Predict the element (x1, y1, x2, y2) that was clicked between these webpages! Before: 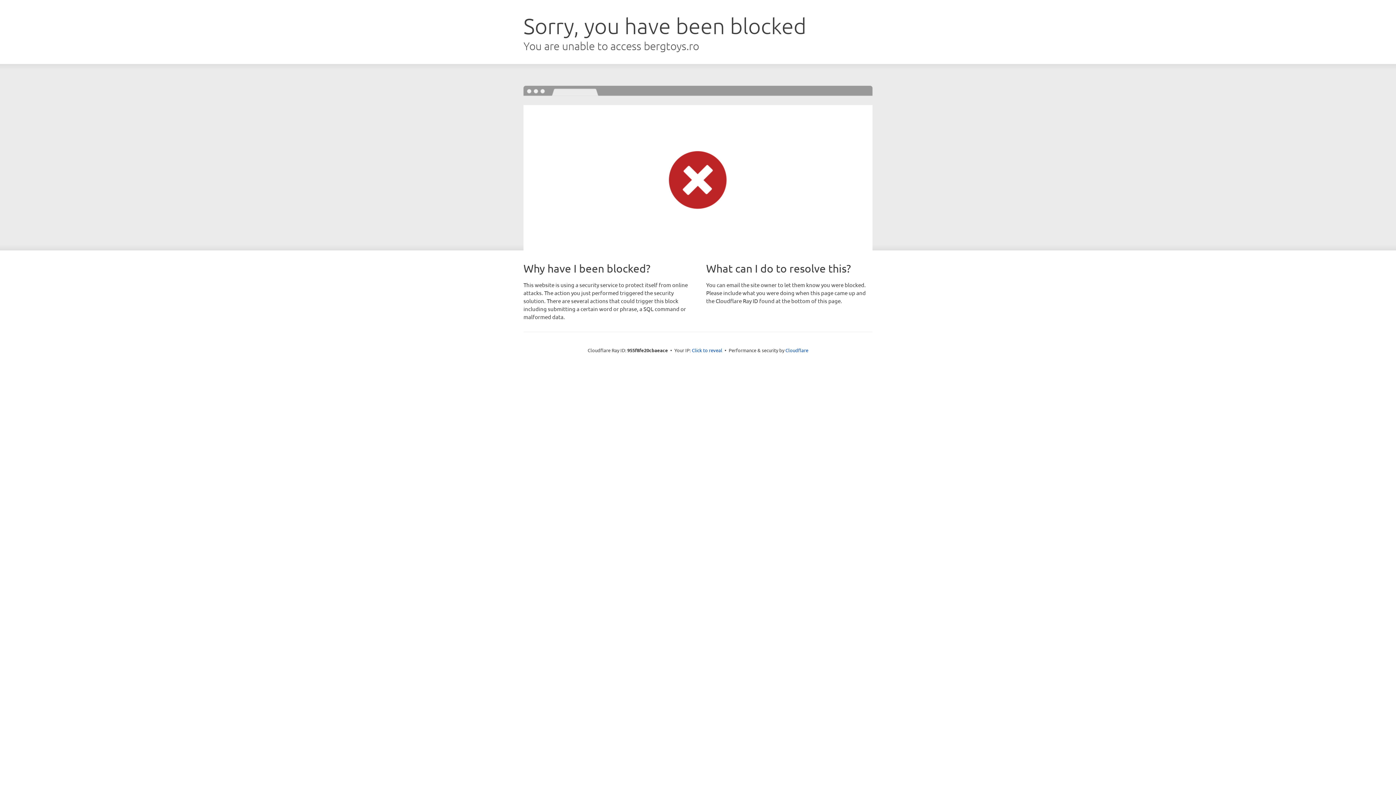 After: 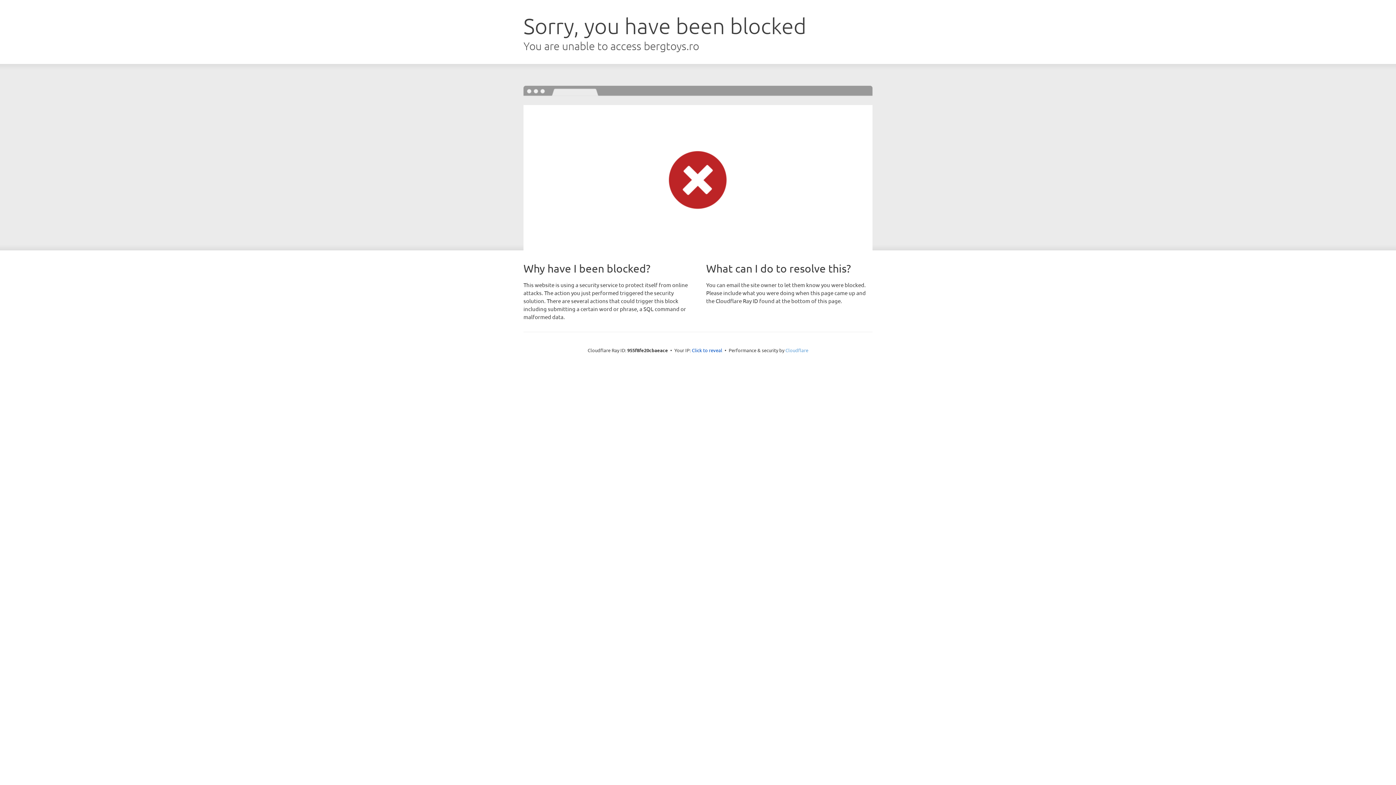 Action: bbox: (785, 347, 808, 353) label: Cloudflare